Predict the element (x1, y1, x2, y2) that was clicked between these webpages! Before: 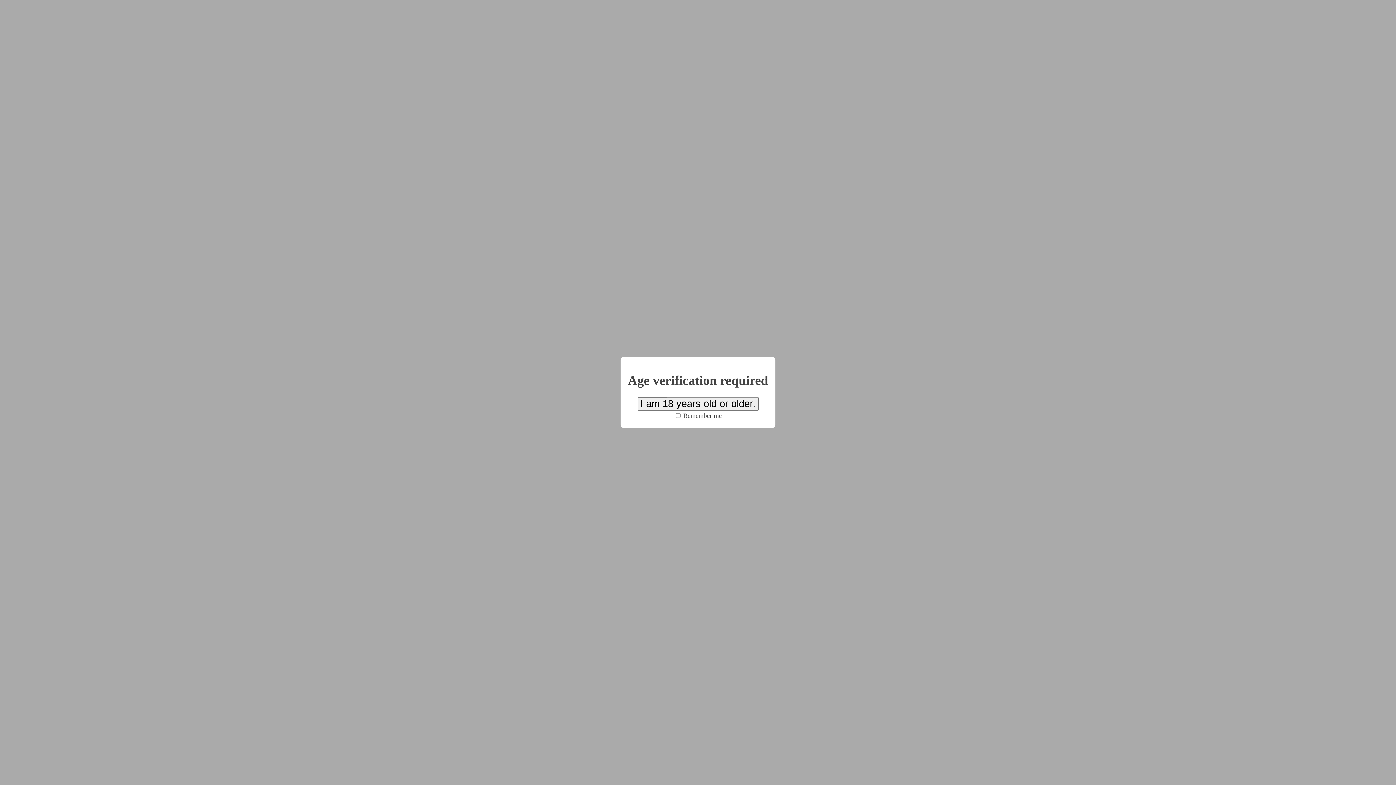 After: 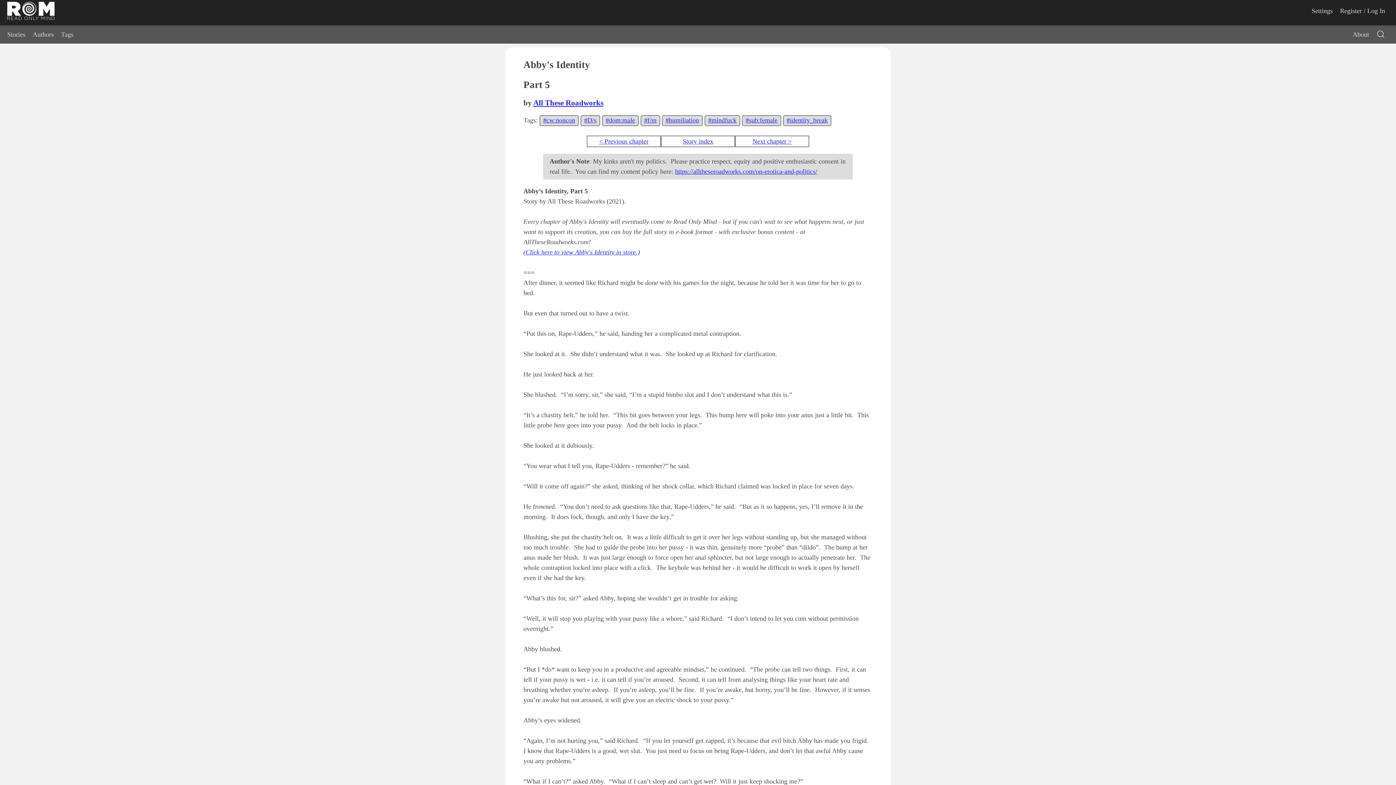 Action: label: I am 18 years old or older. bbox: (637, 397, 758, 410)